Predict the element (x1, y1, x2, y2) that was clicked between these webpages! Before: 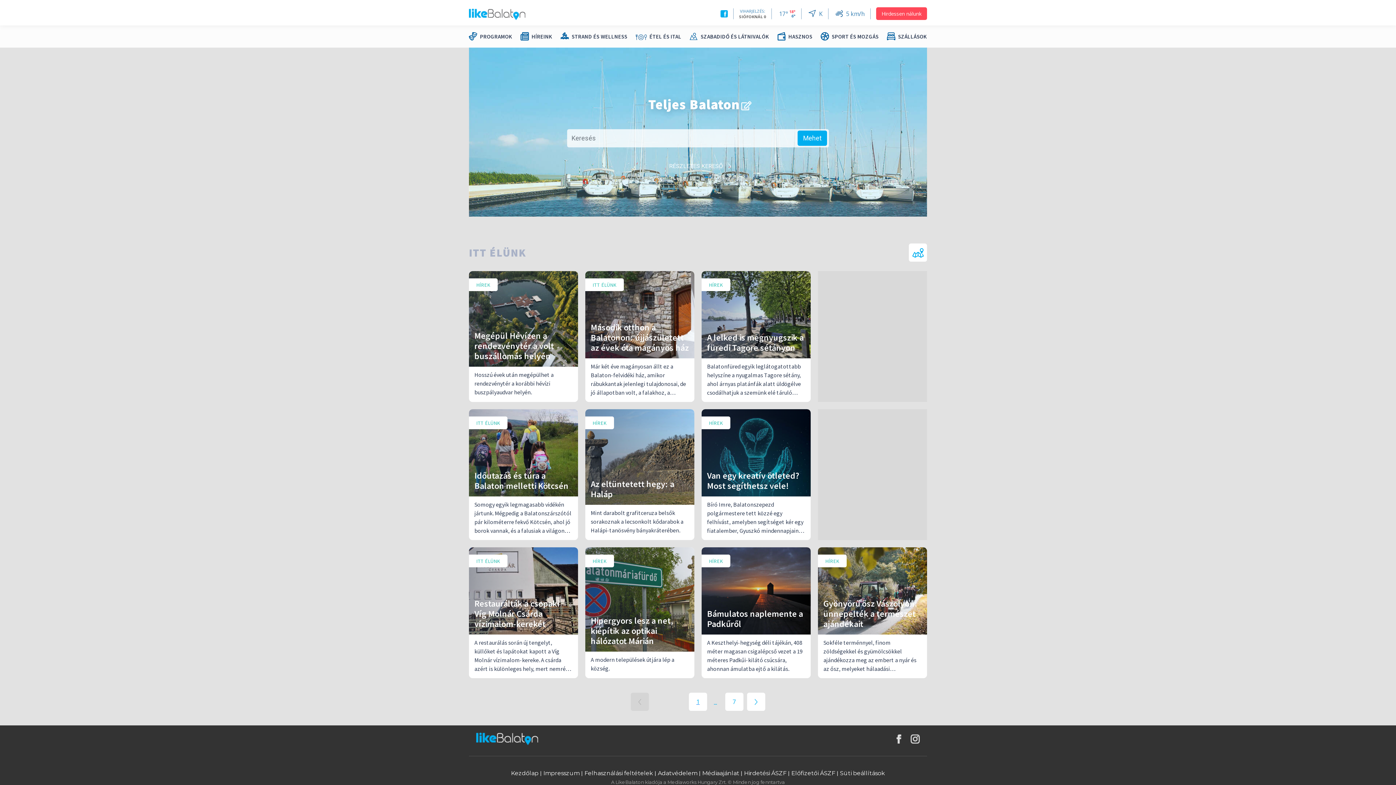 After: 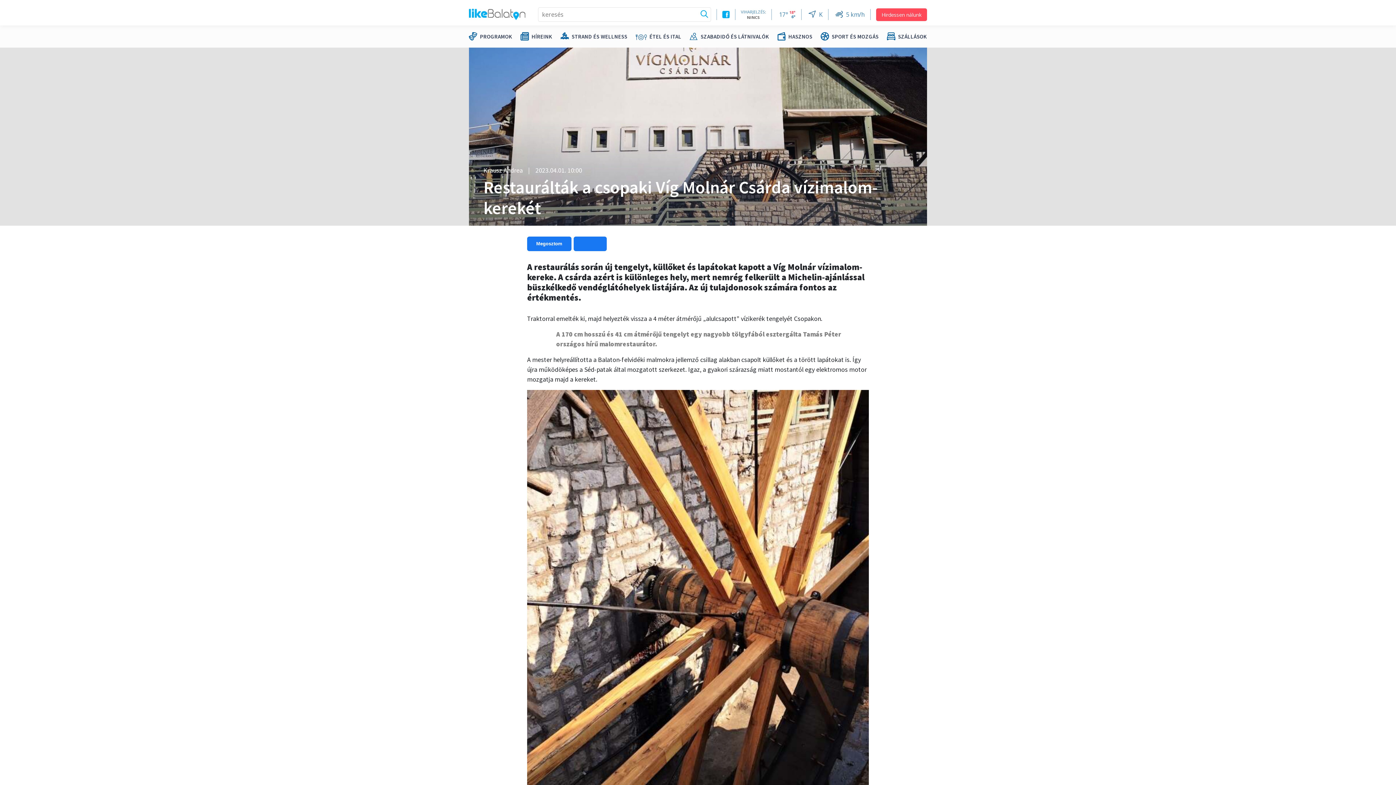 Action: bbox: (469, 634, 578, 678) label: A restaurálás során új tengelyt, küllőket és lapátokat kapott a Víg Molnár vízimalom-kereke. A csárda azért is különleges hely, mert nemrég felkerült a Michelin-ajánlással büszkélkedő vendéglátóhelyek listájára. Az új tulajdonosok számára fontos az értékmentés.